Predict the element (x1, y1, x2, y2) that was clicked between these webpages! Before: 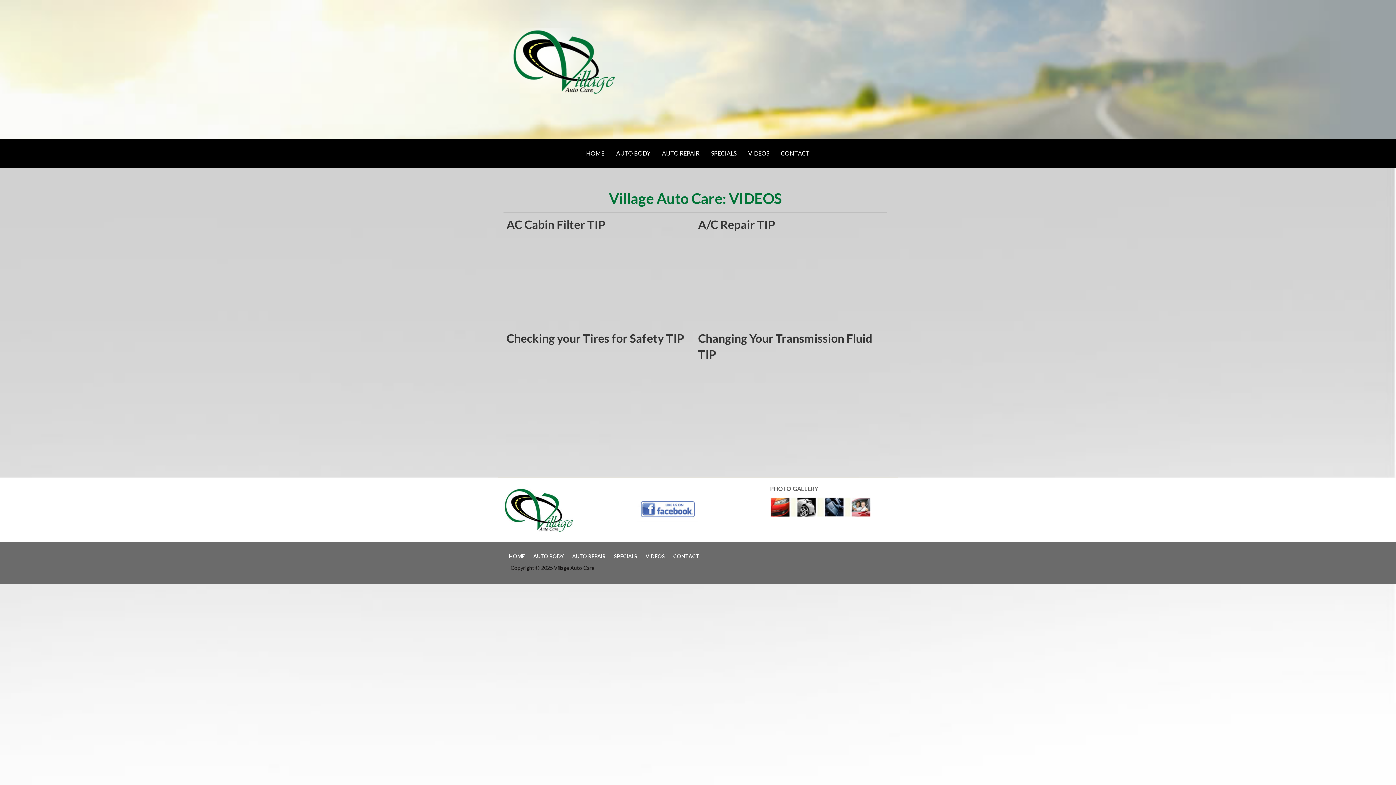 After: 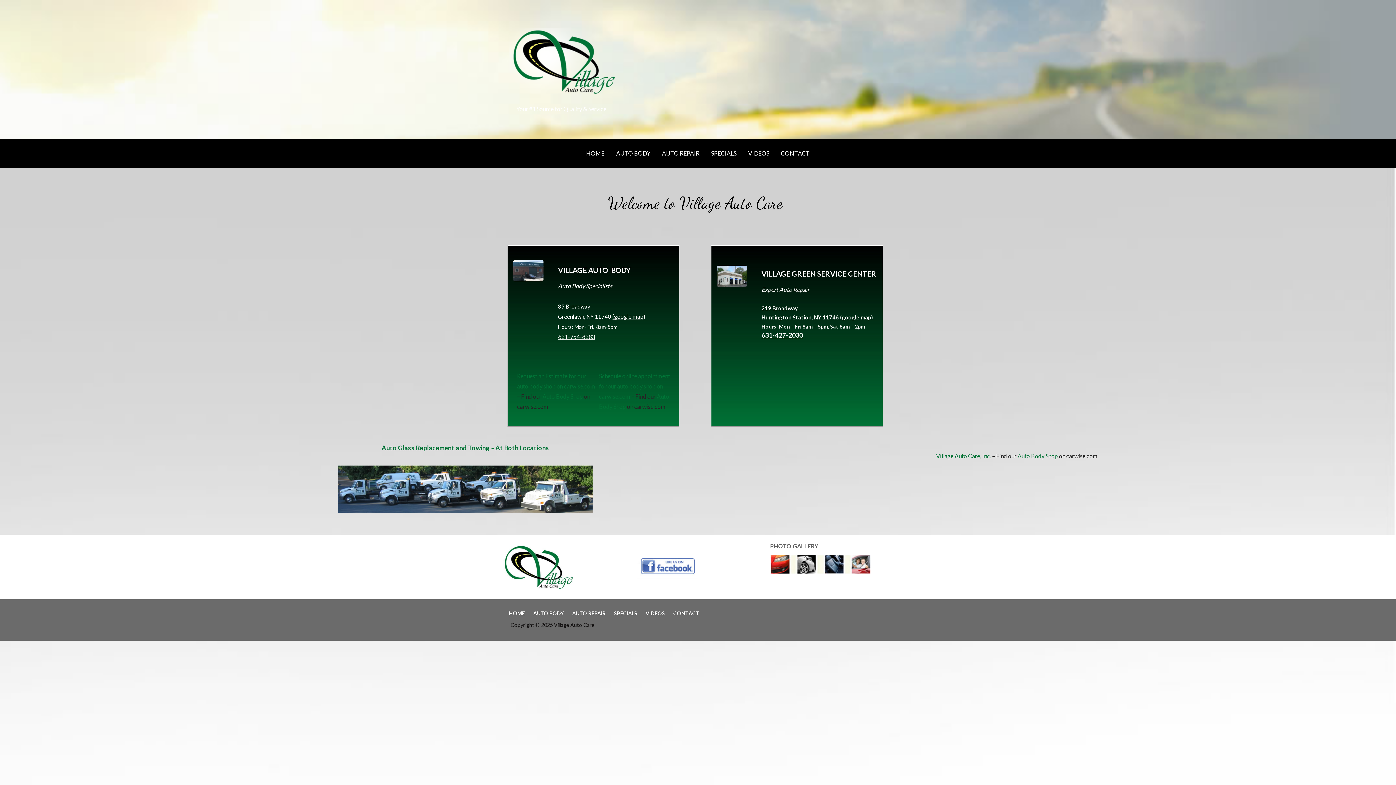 Action: bbox: (509, 553, 525, 559) label: HOME